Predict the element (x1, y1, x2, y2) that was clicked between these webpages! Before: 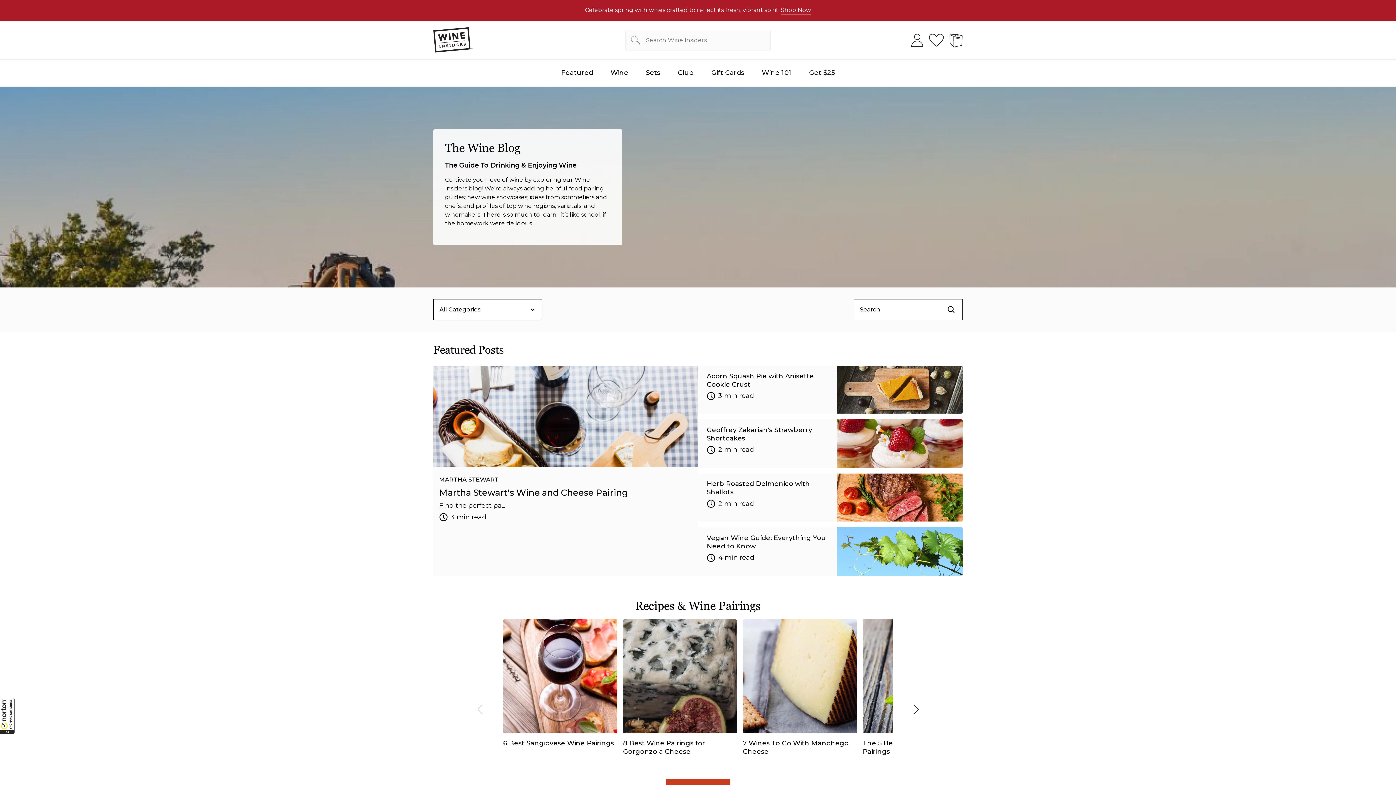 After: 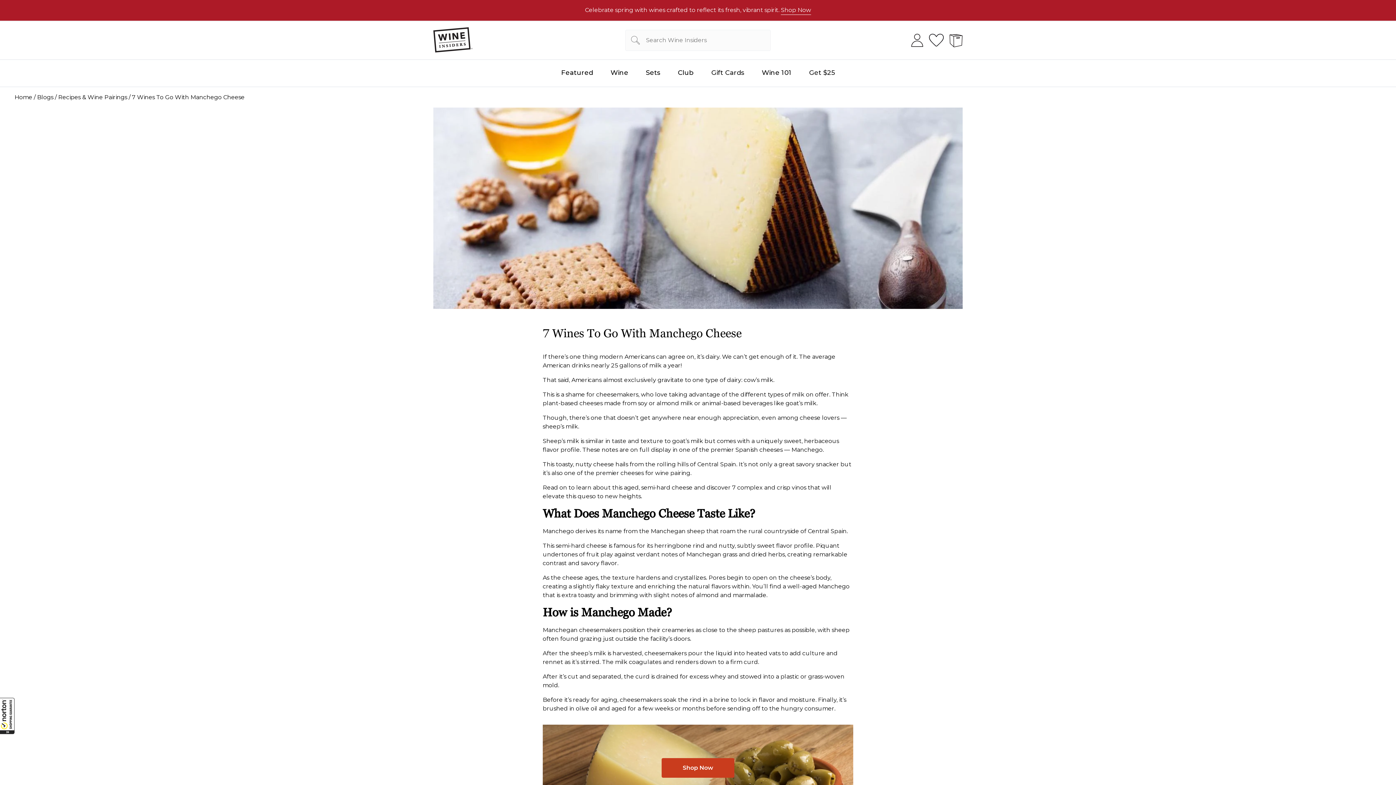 Action: bbox: (743, 619, 857, 756) label: 7 Wines To Go With Manchego Cheese